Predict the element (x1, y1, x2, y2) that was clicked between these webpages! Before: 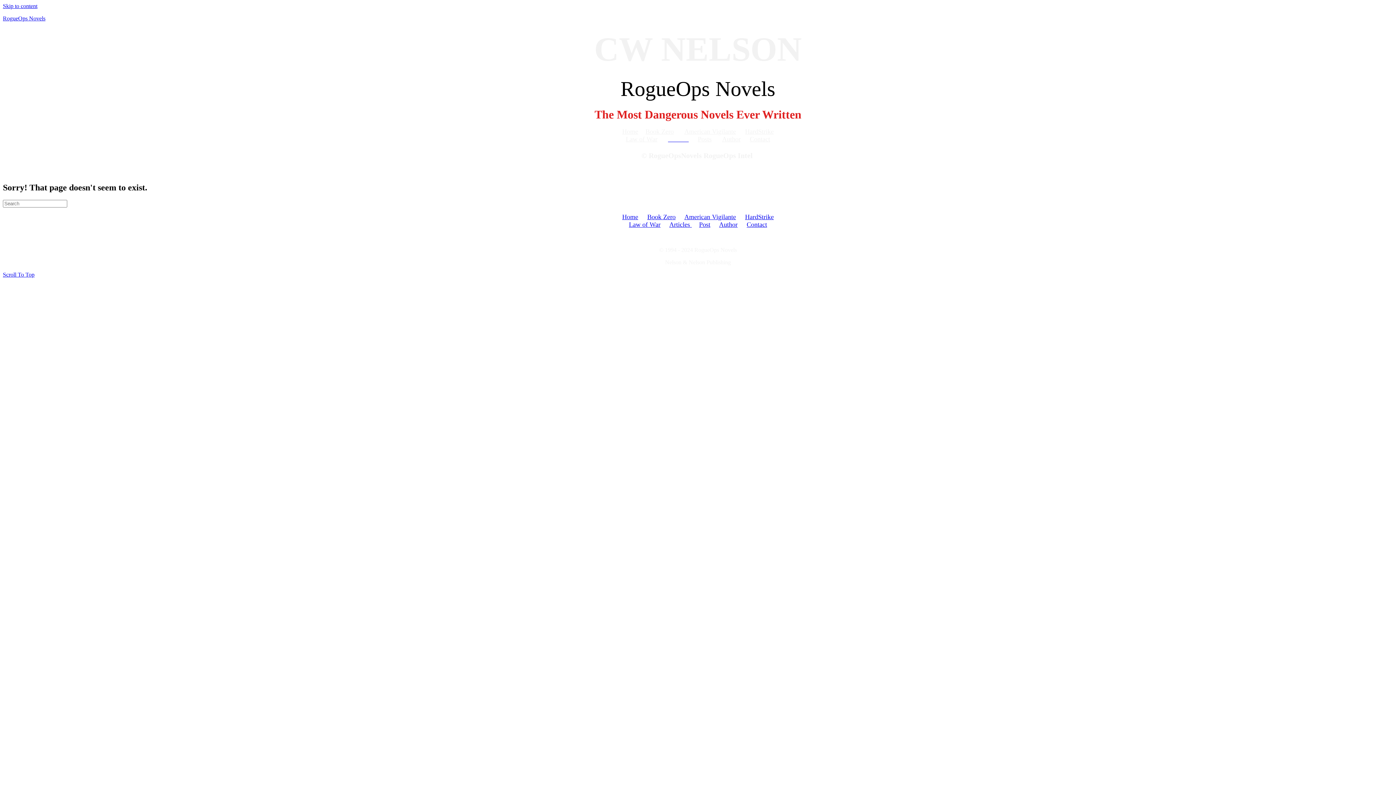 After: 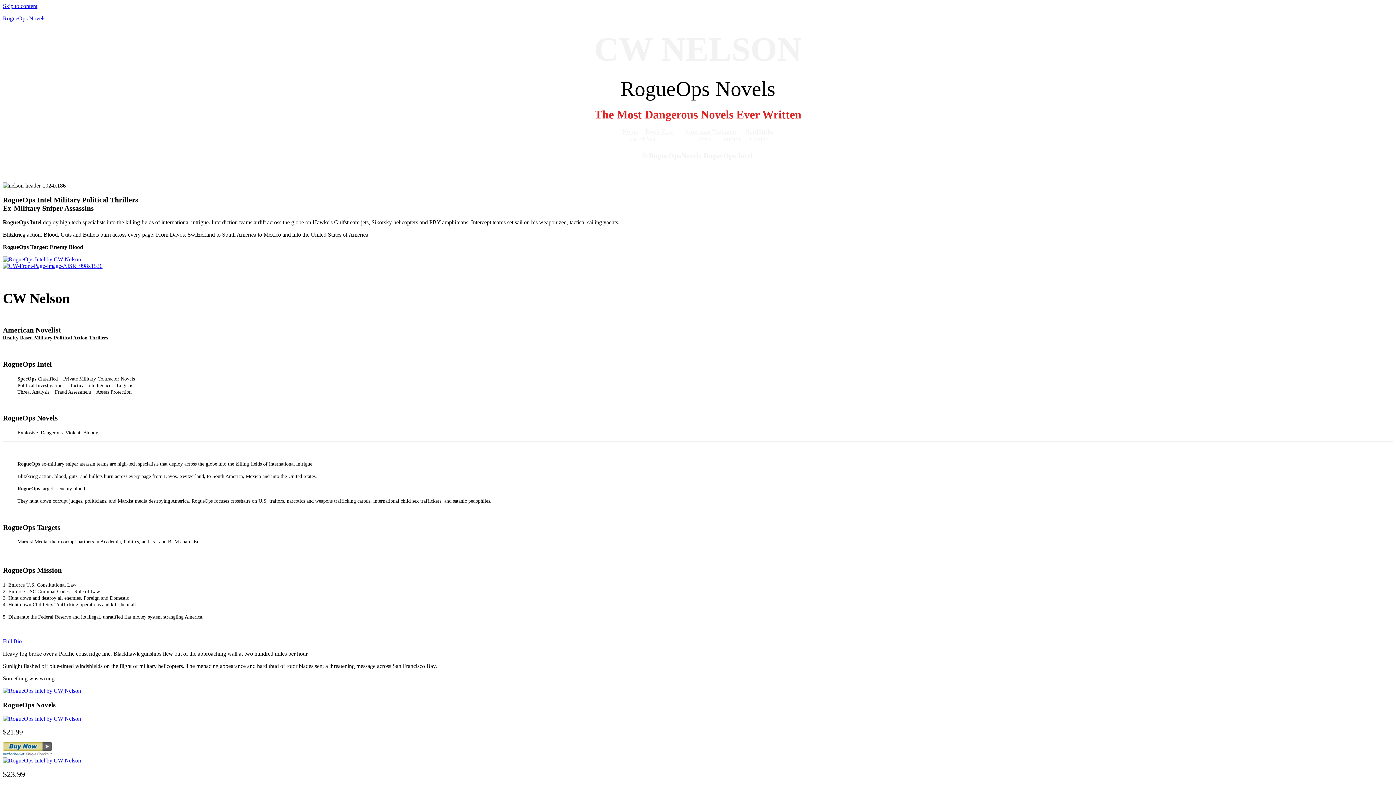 Action: bbox: (2, 15, 45, 21) label: RogueOps Novels